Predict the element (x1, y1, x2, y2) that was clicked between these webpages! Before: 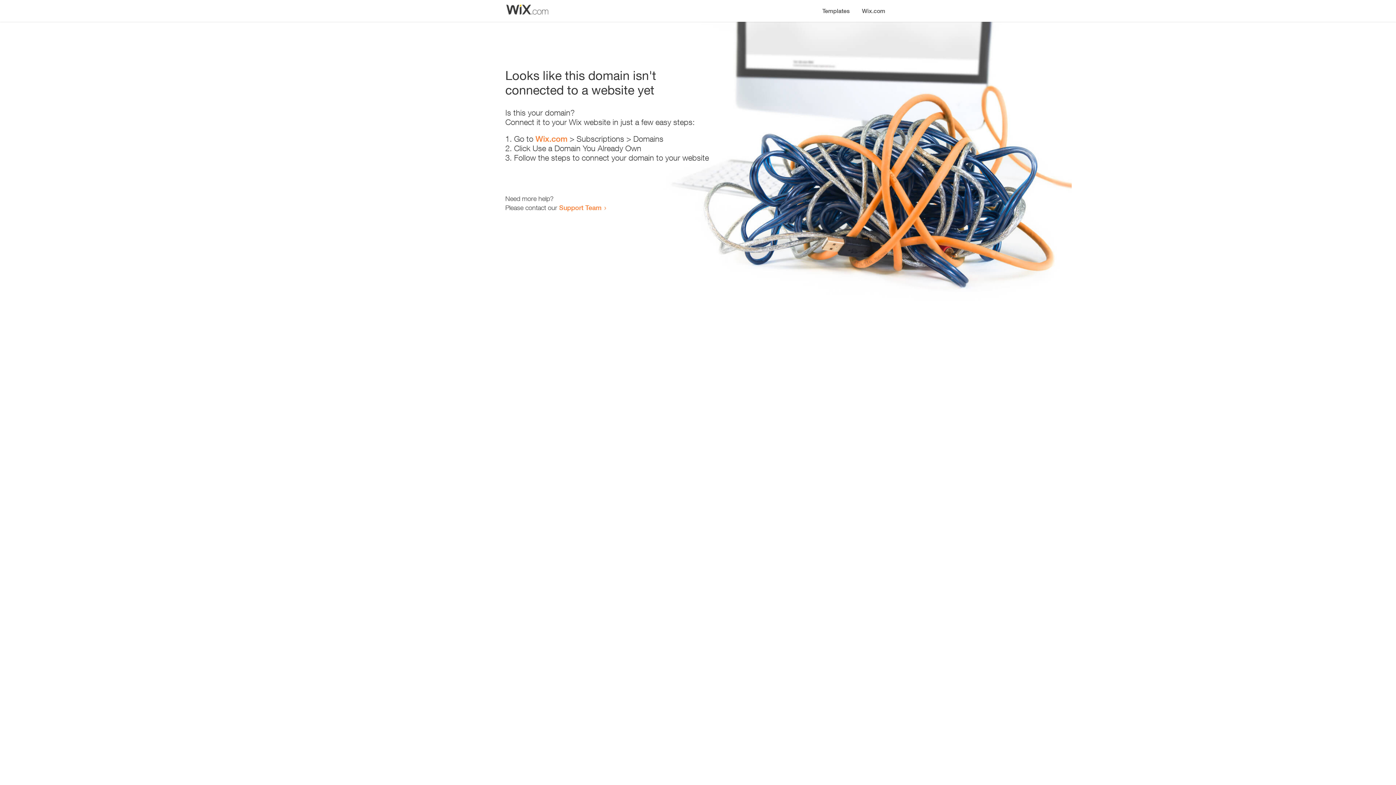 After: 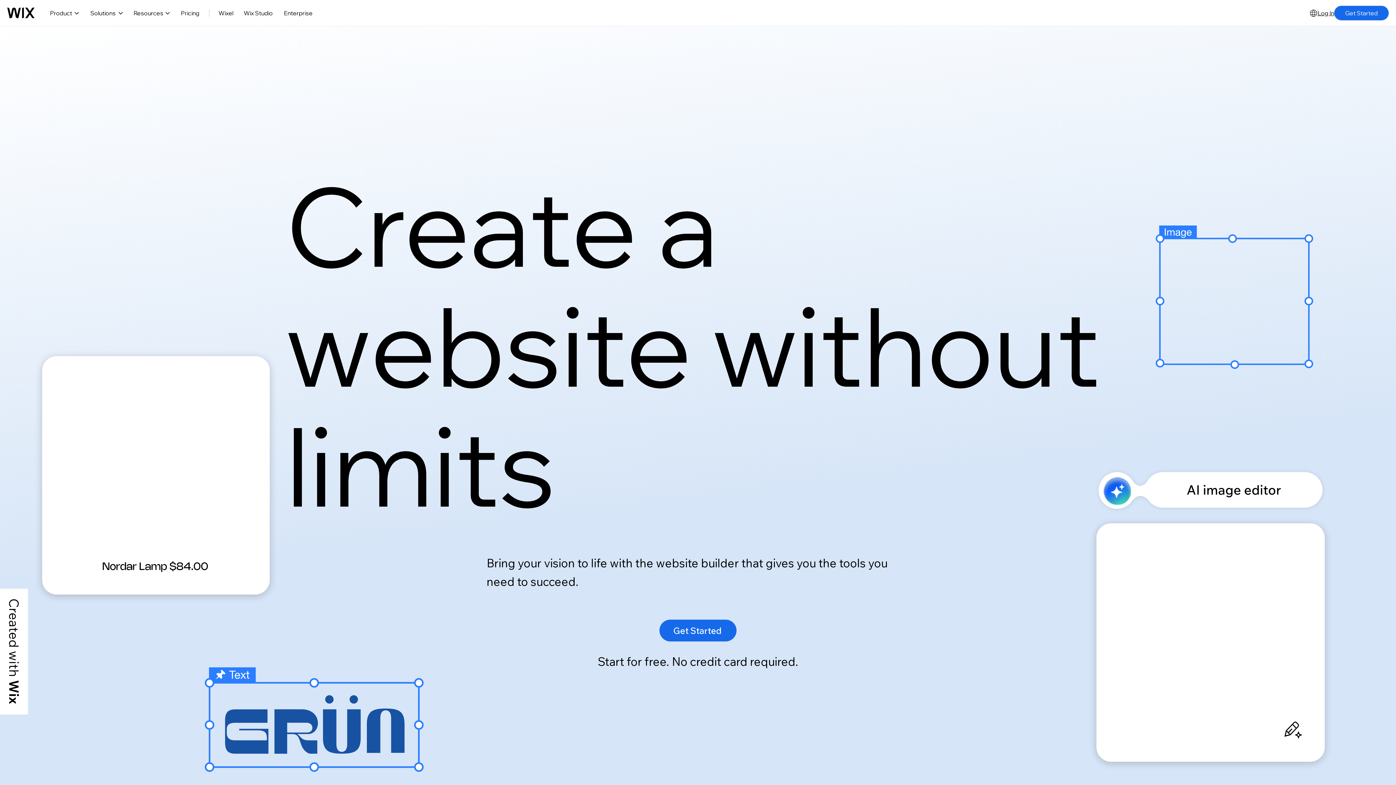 Action: label: Wix.com bbox: (856, 0, 890, 14)